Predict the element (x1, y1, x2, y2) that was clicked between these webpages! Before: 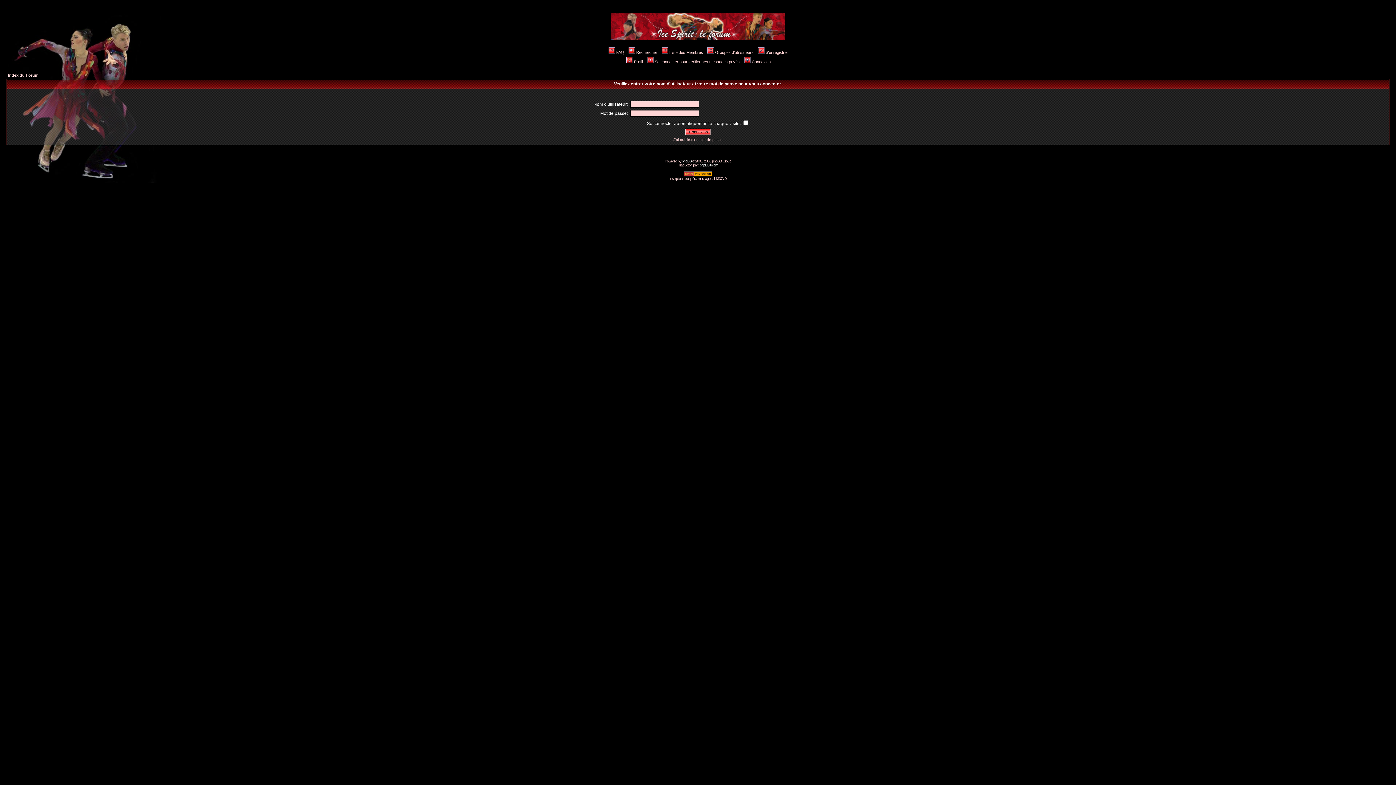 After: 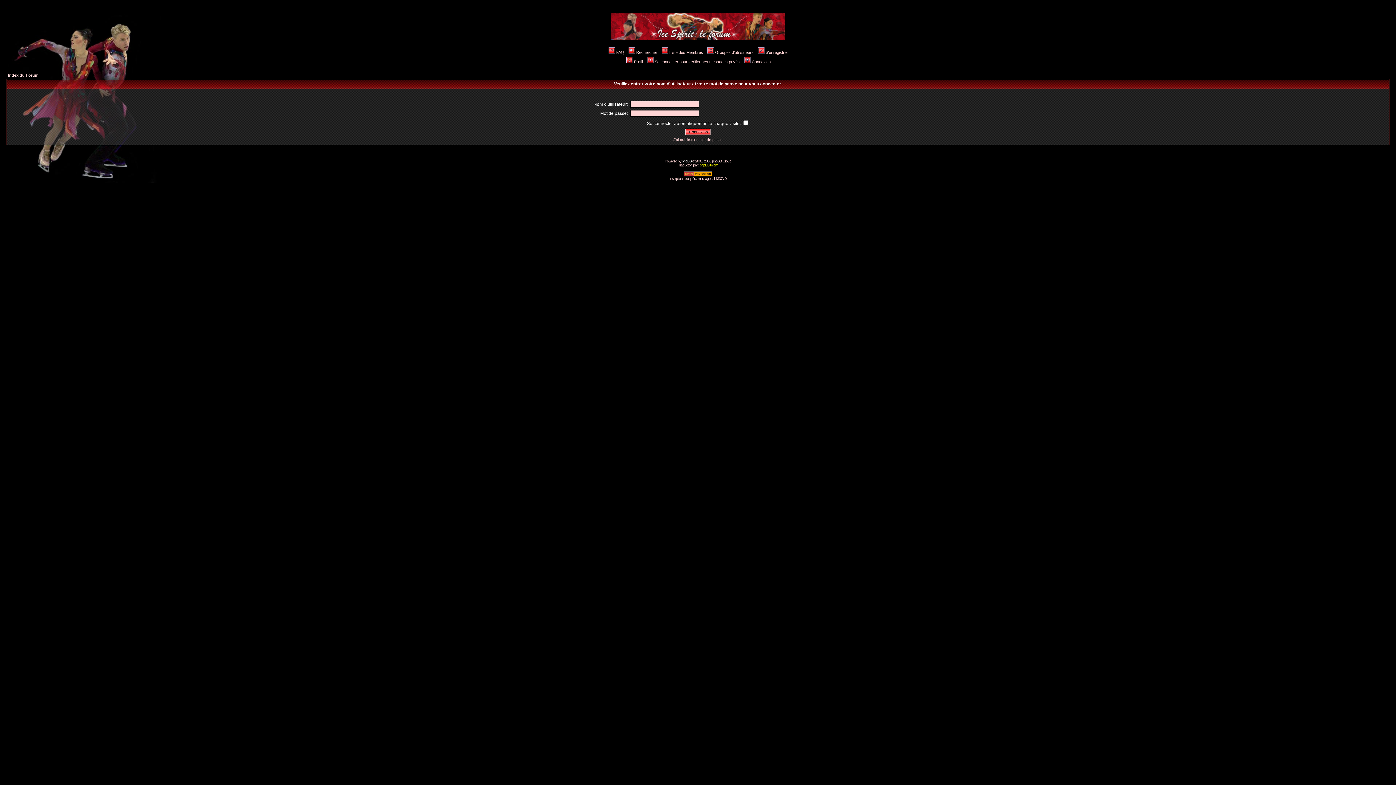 Action: label: phpBB-fr.com bbox: (699, 163, 718, 167)